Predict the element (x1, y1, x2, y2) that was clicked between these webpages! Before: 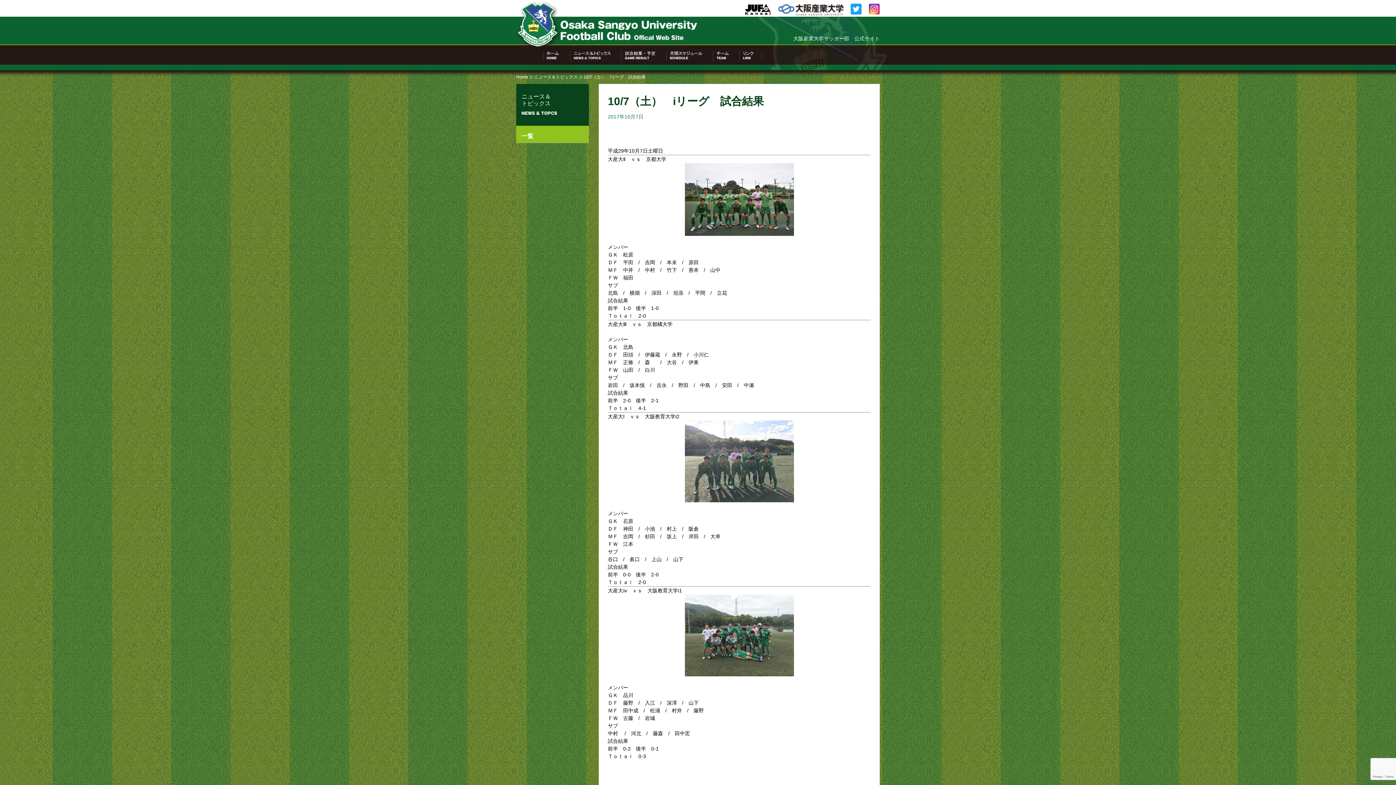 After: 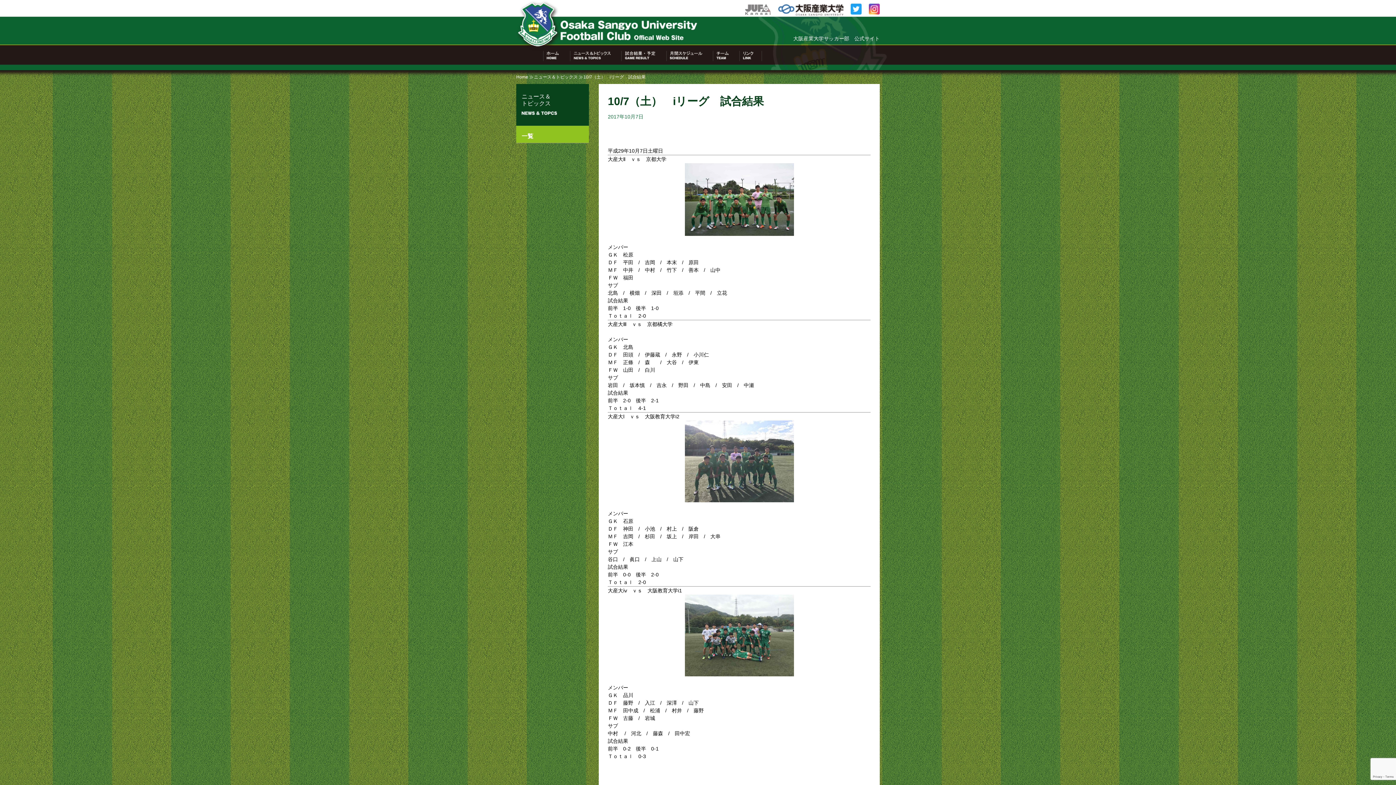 Action: bbox: (745, 11, 771, 16)